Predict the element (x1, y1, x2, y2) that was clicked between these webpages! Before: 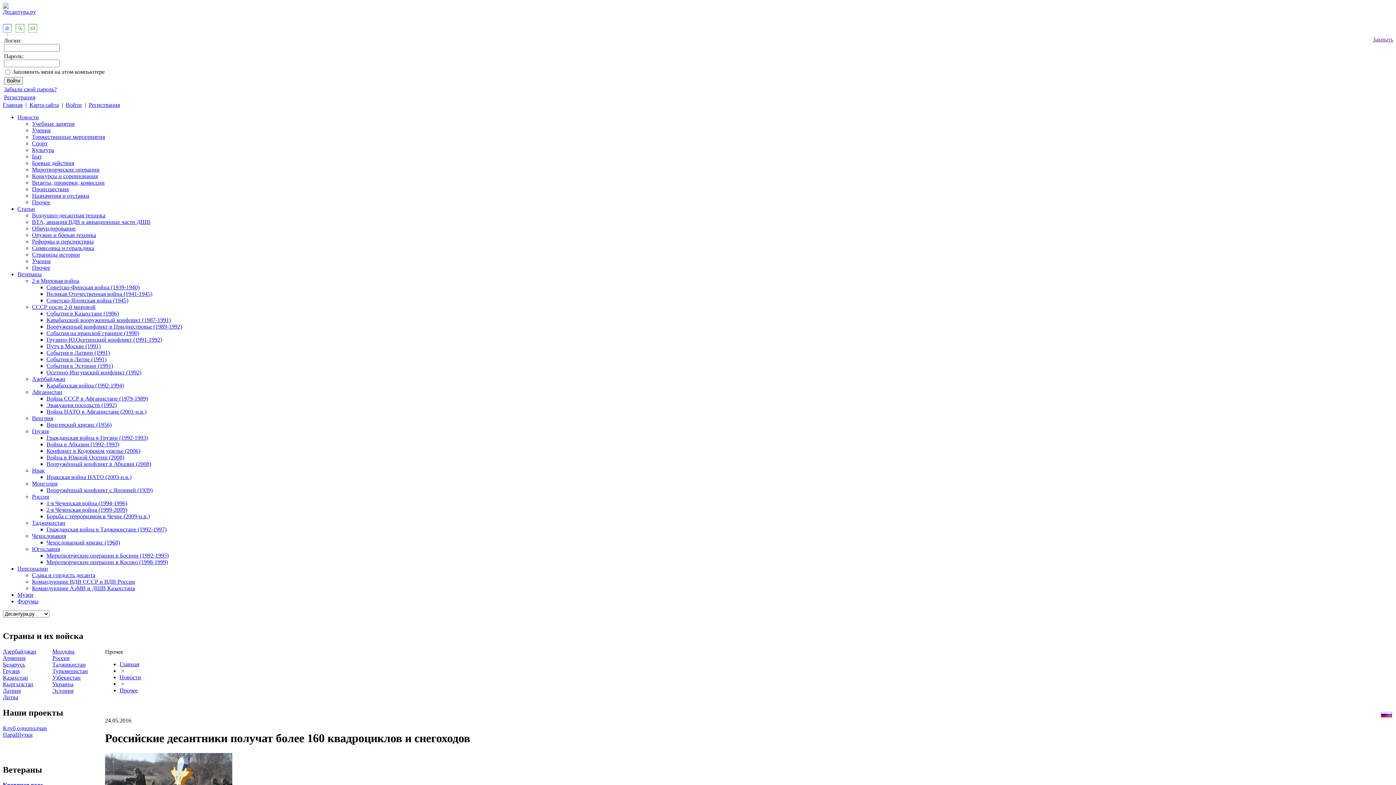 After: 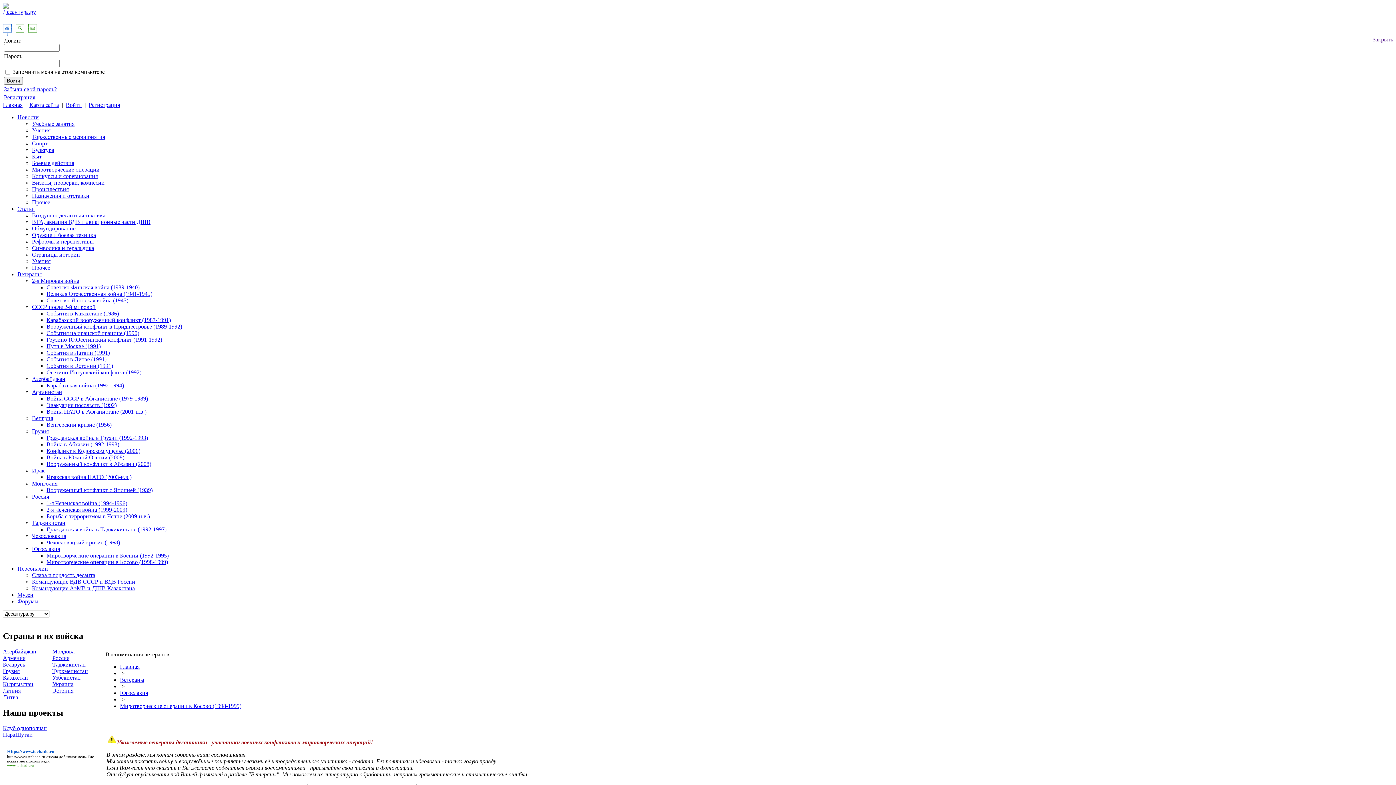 Action: label: Миротворческие операции в Косово (1998-1999) bbox: (46, 559, 168, 565)